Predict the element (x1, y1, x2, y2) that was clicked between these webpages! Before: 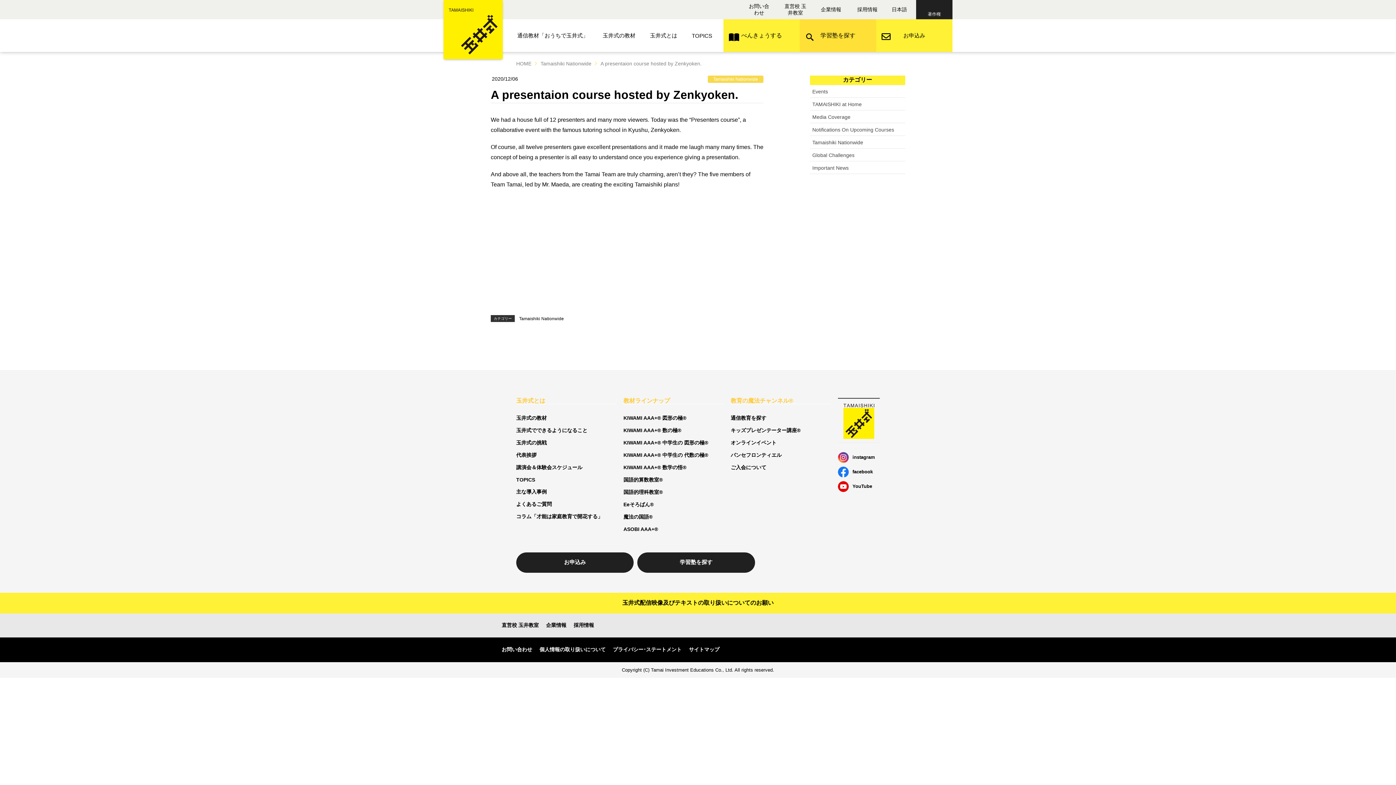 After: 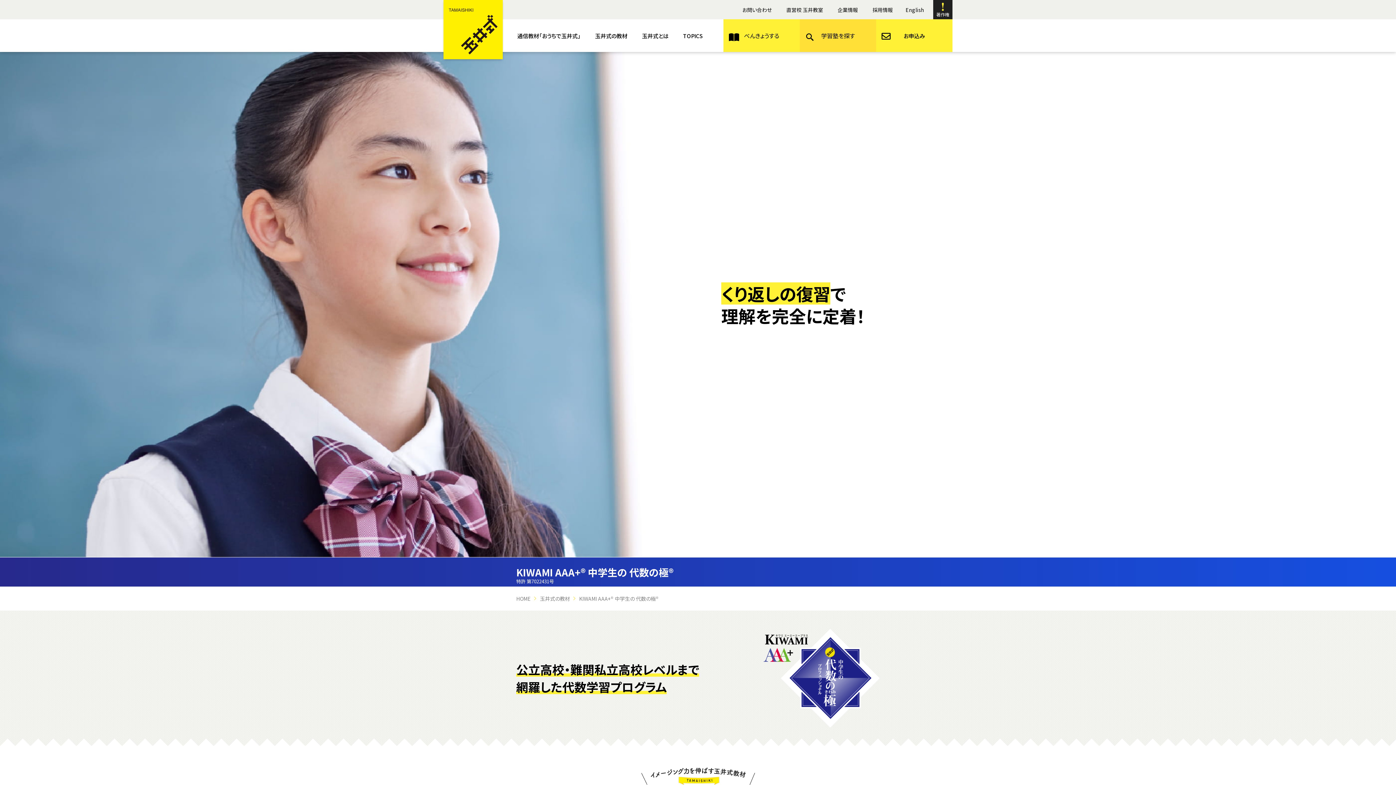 Action: label: KIWAMI AAA+® 中学生の 代数の極® bbox: (623, 452, 708, 458)